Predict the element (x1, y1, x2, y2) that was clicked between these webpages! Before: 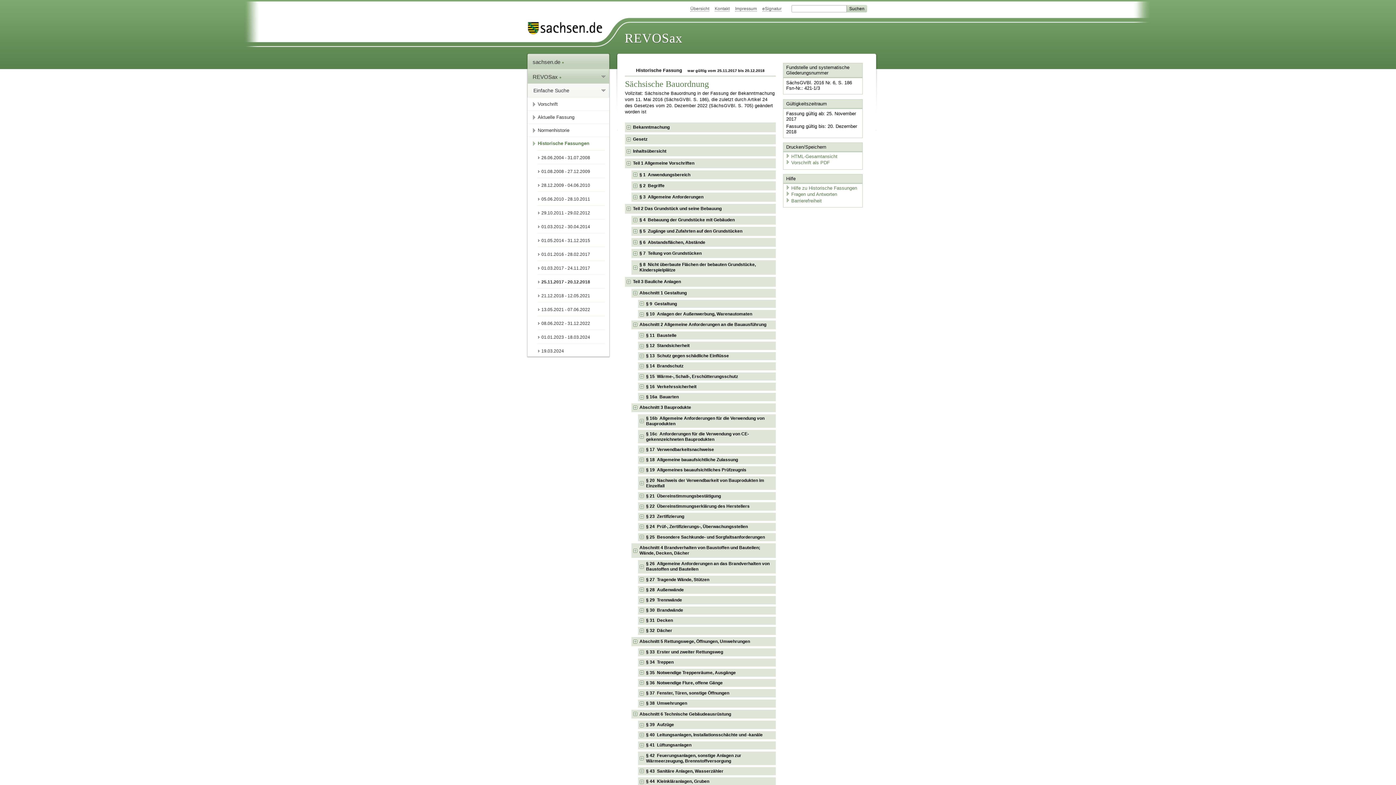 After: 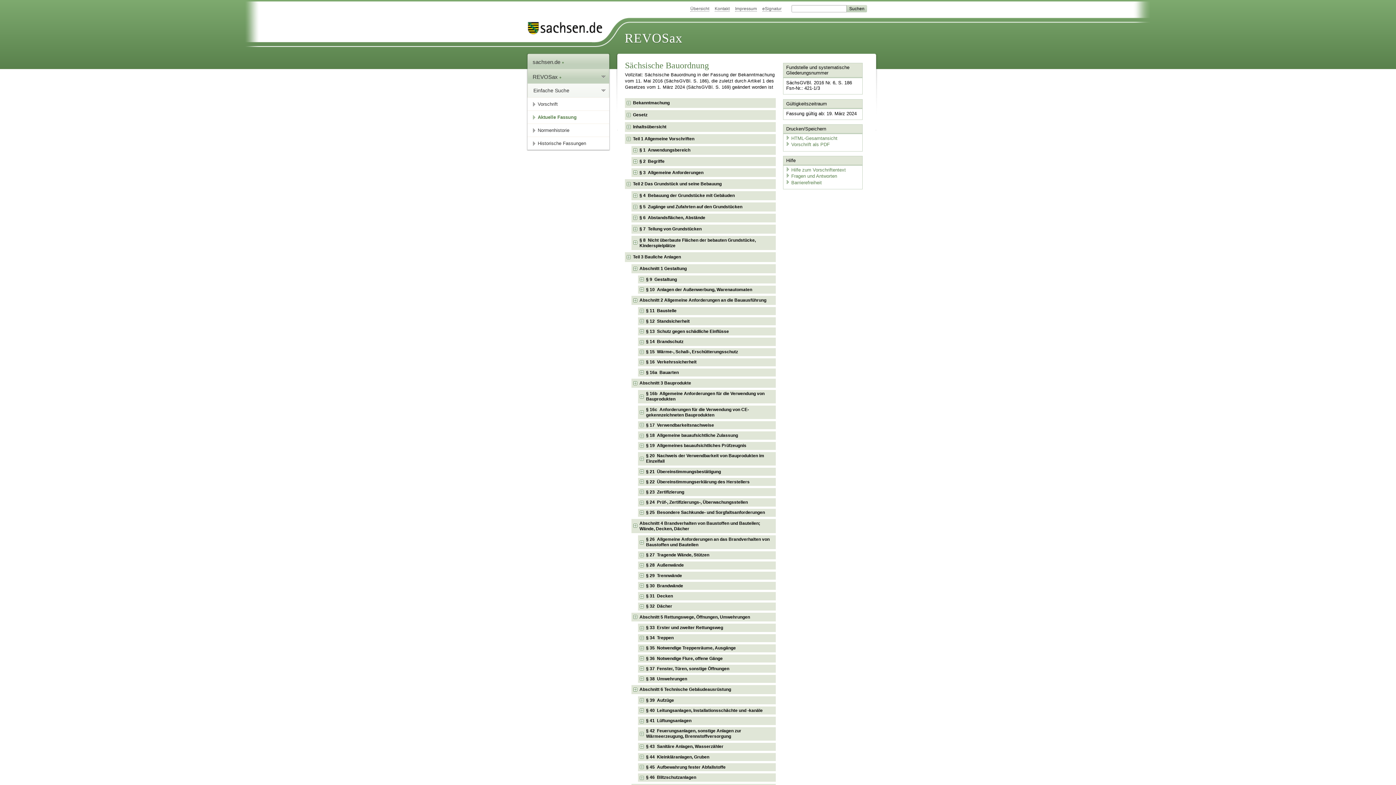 Action: bbox: (537, 343, 605, 357) label: 19.03.2024